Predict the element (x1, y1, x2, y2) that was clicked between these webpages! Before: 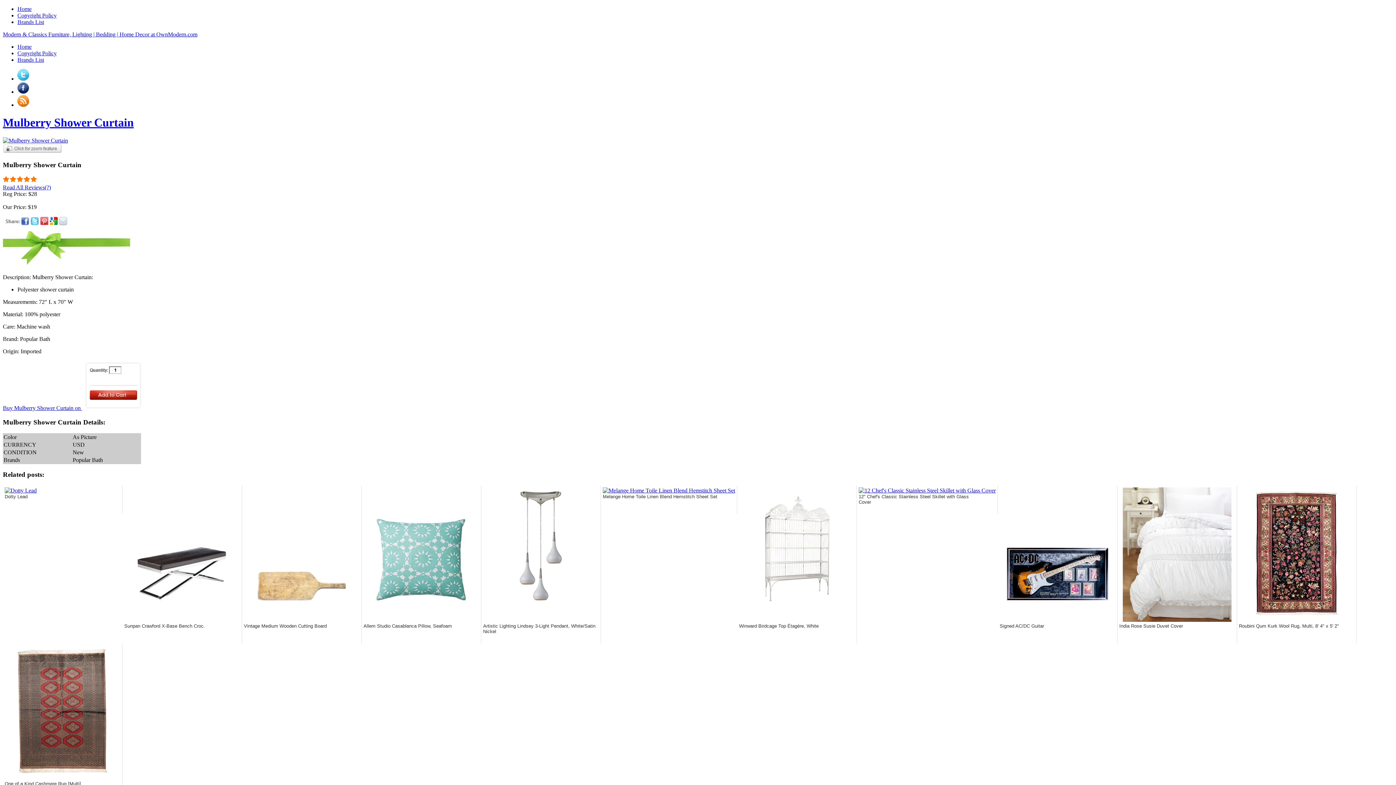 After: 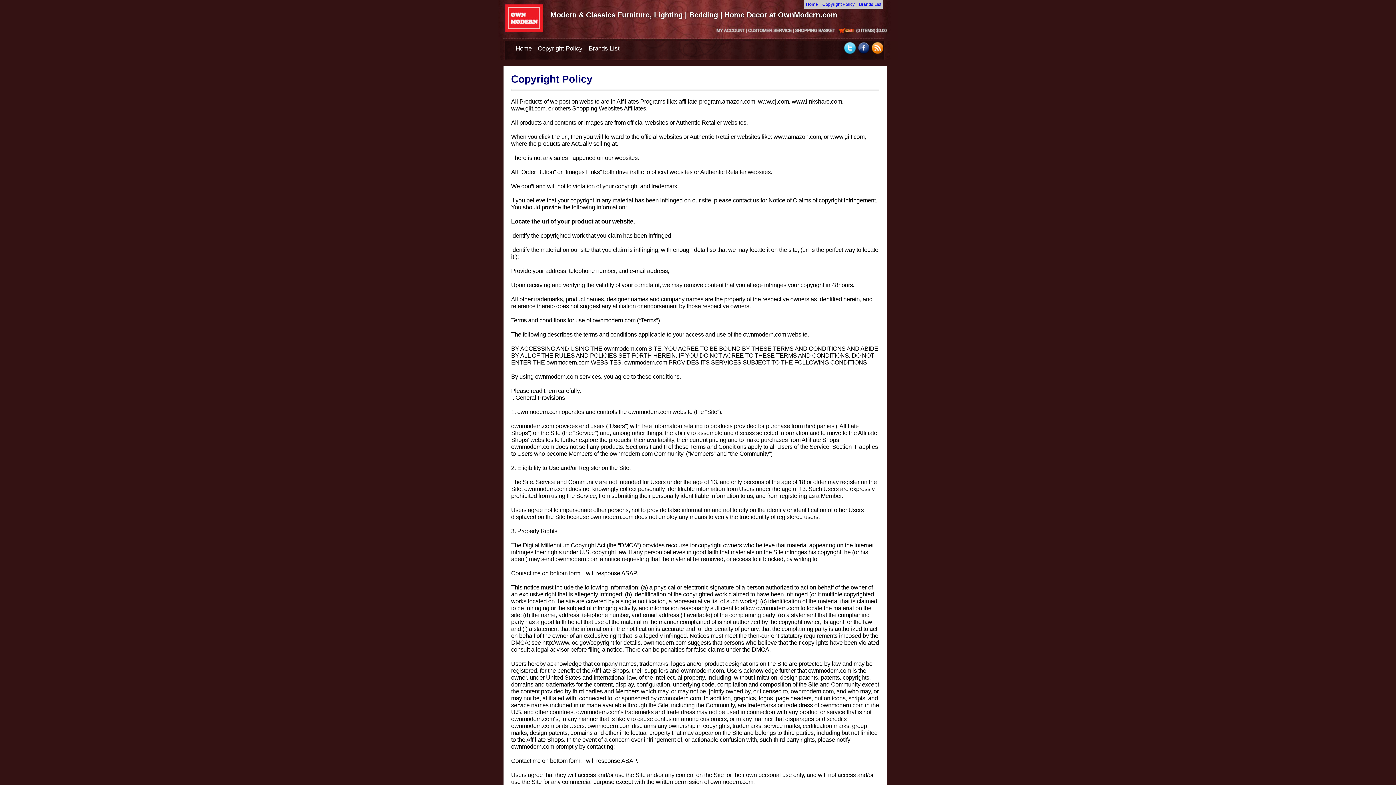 Action: label: Copyright Policy bbox: (17, 12, 56, 18)